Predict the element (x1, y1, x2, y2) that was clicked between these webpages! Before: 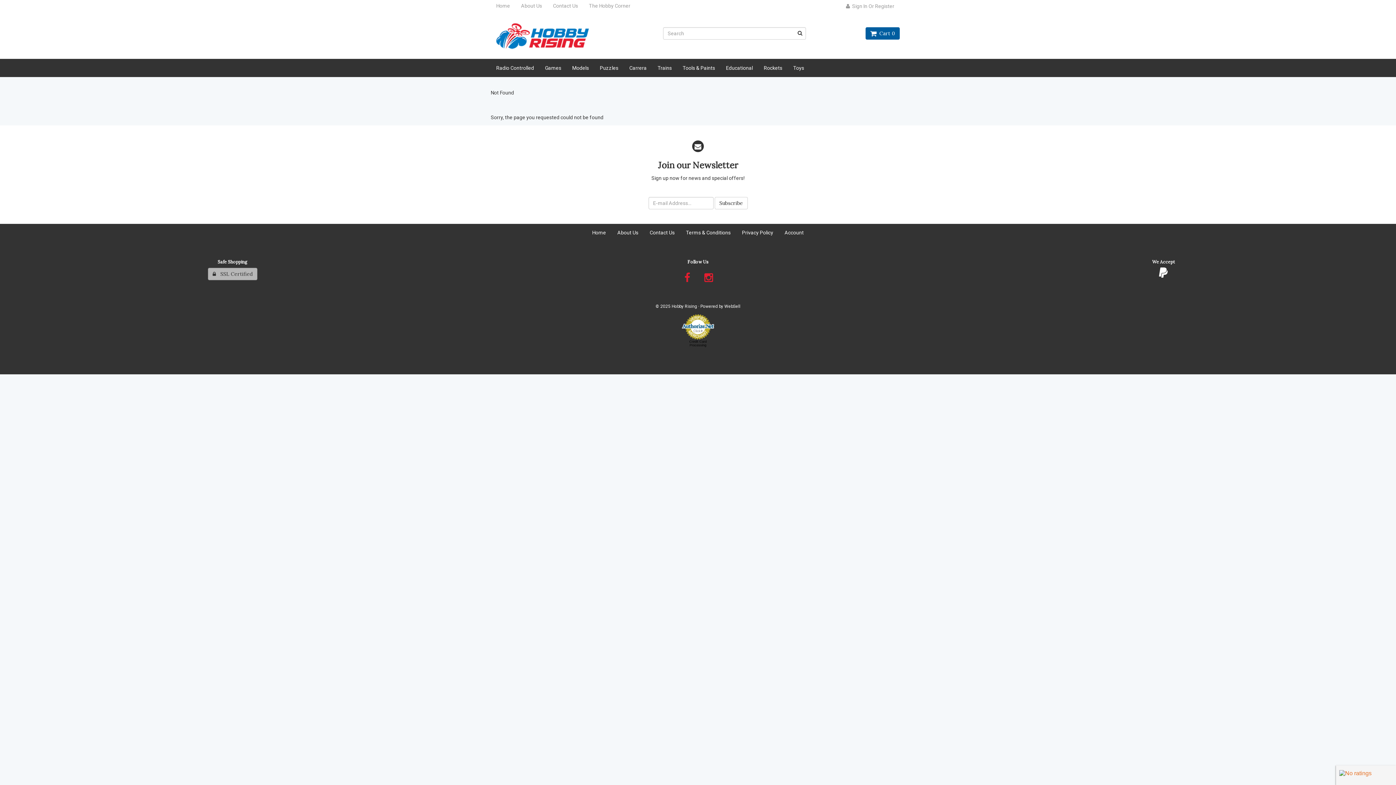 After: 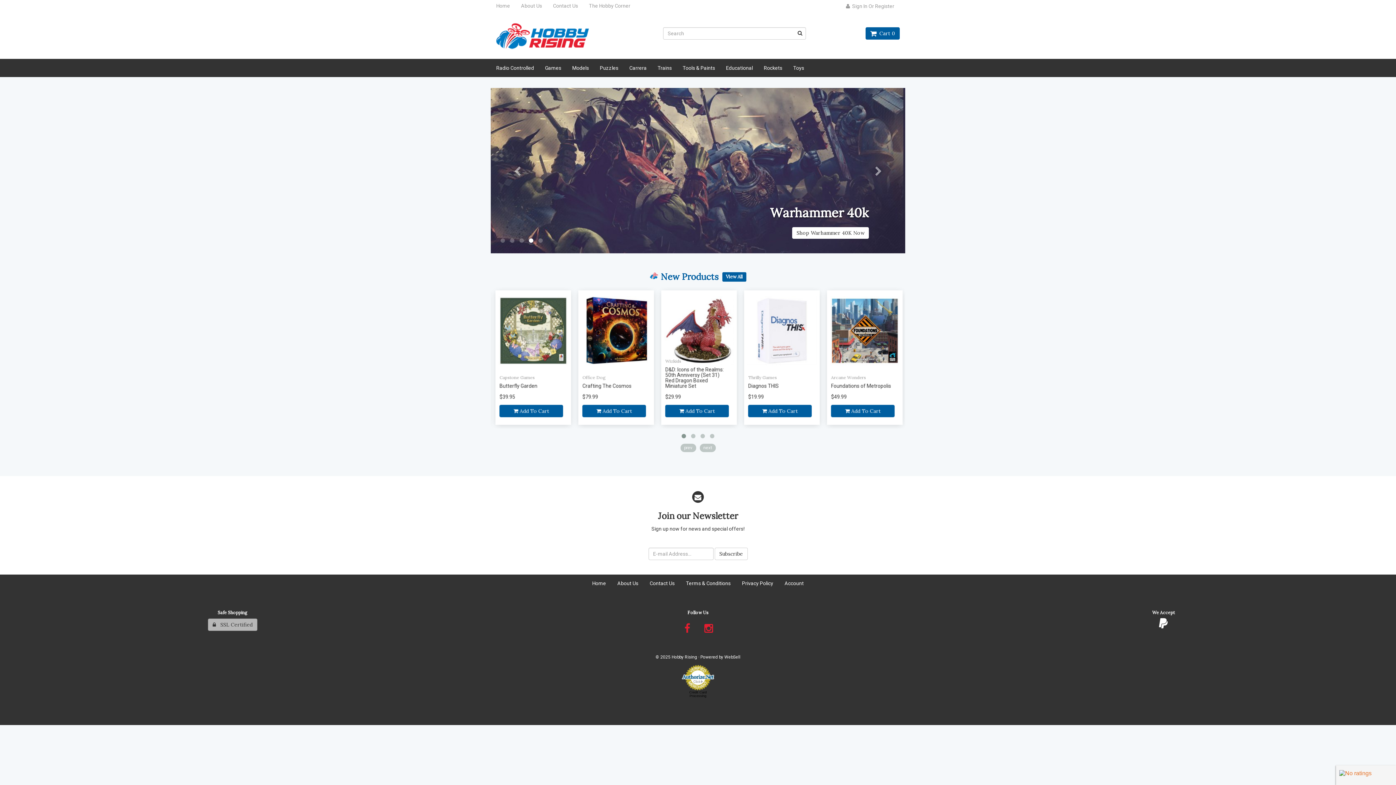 Action: bbox: (496, 16, 589, 55)